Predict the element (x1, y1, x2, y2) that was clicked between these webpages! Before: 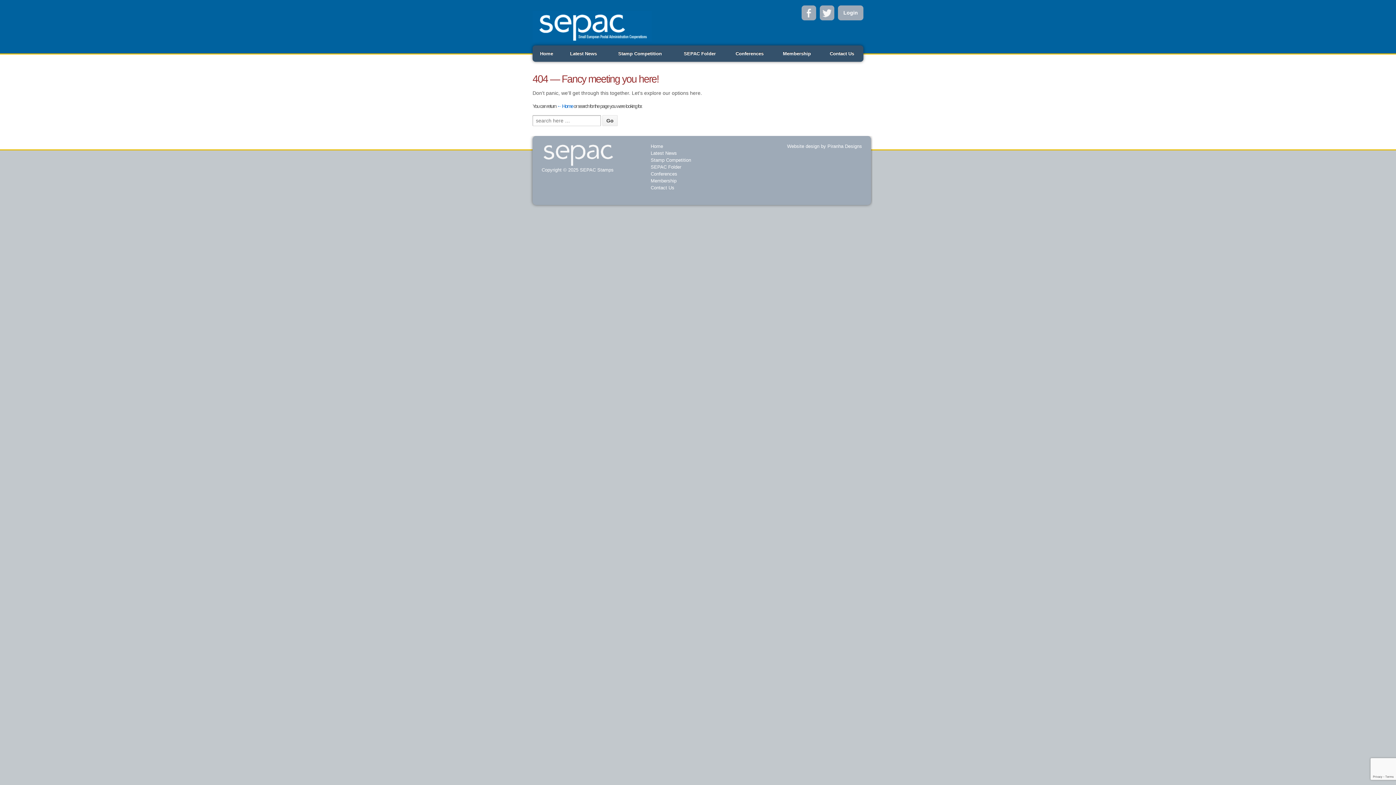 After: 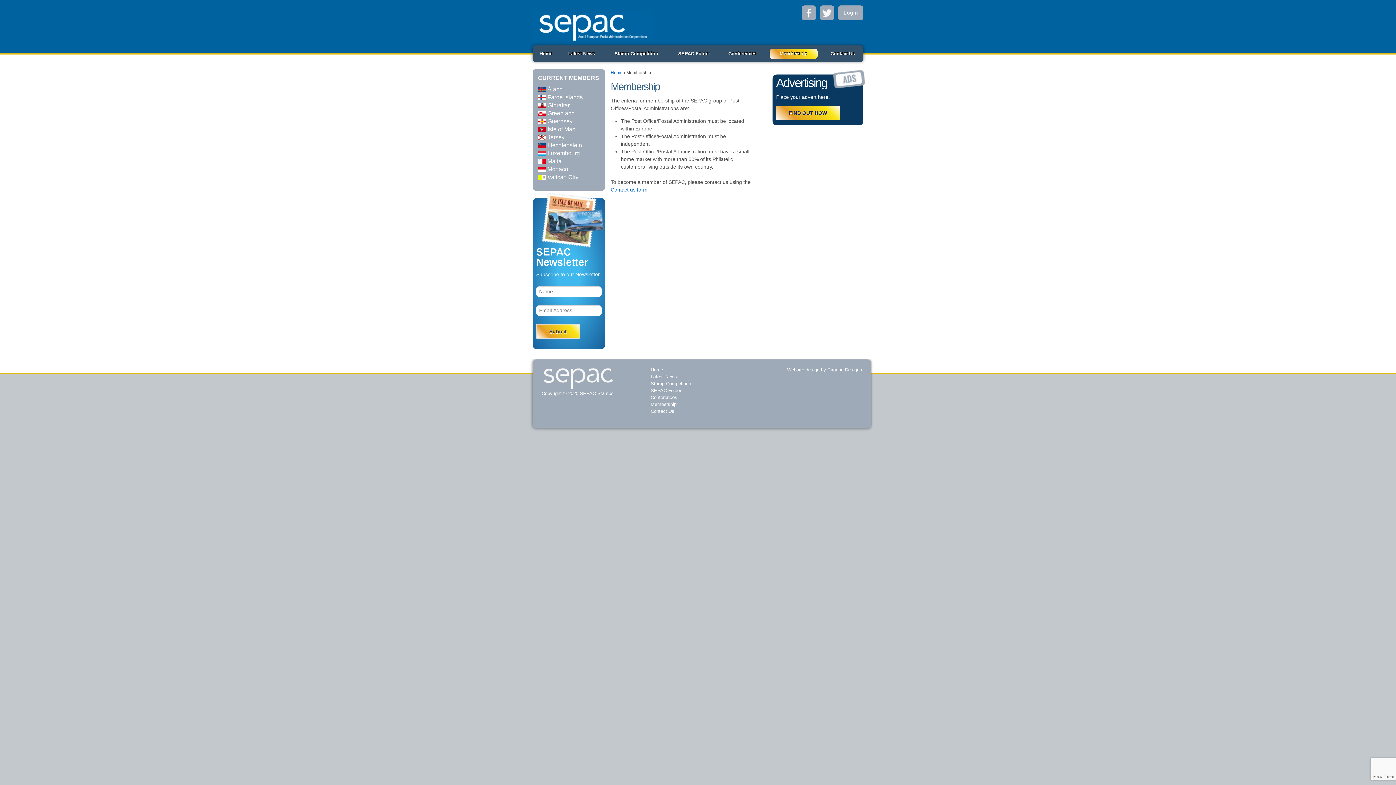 Action: bbox: (650, 178, 676, 183) label: Membership